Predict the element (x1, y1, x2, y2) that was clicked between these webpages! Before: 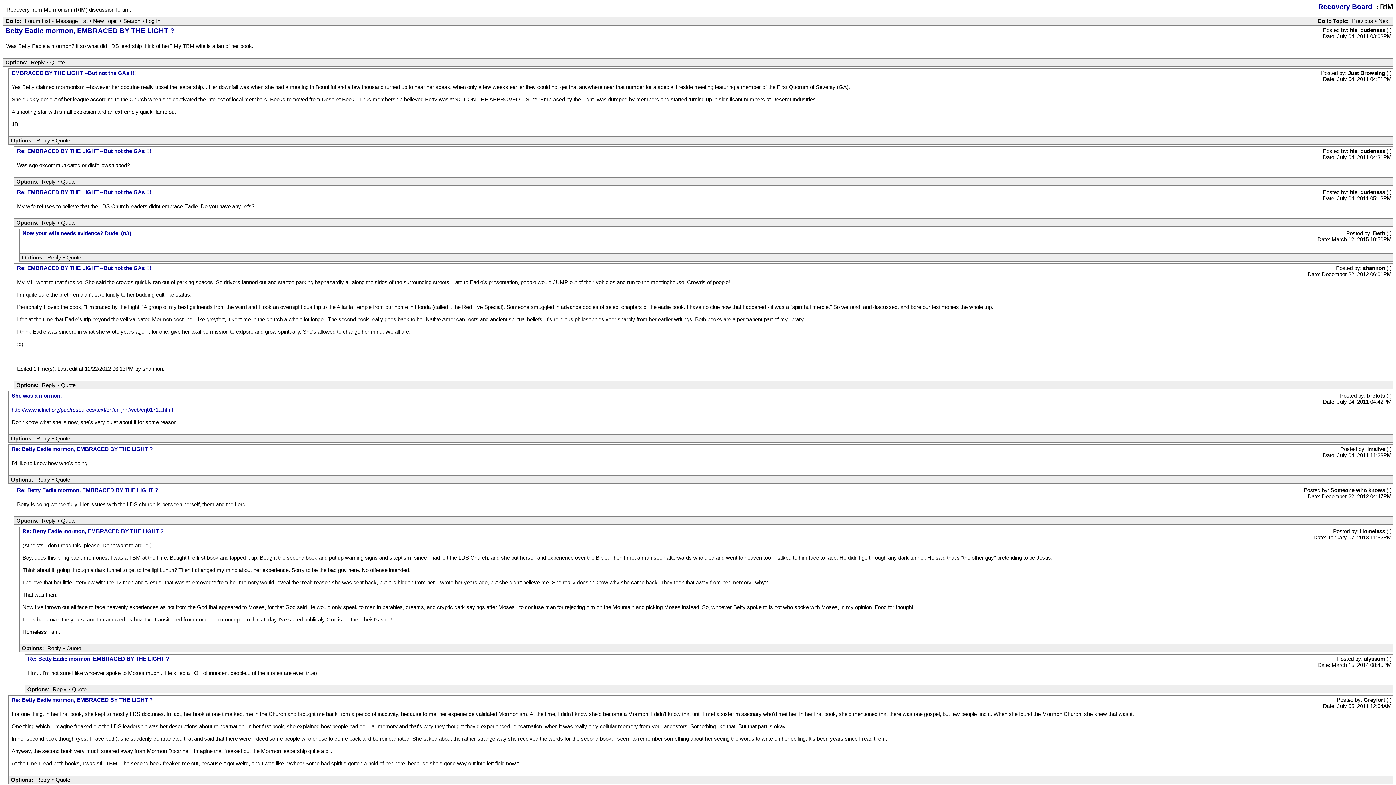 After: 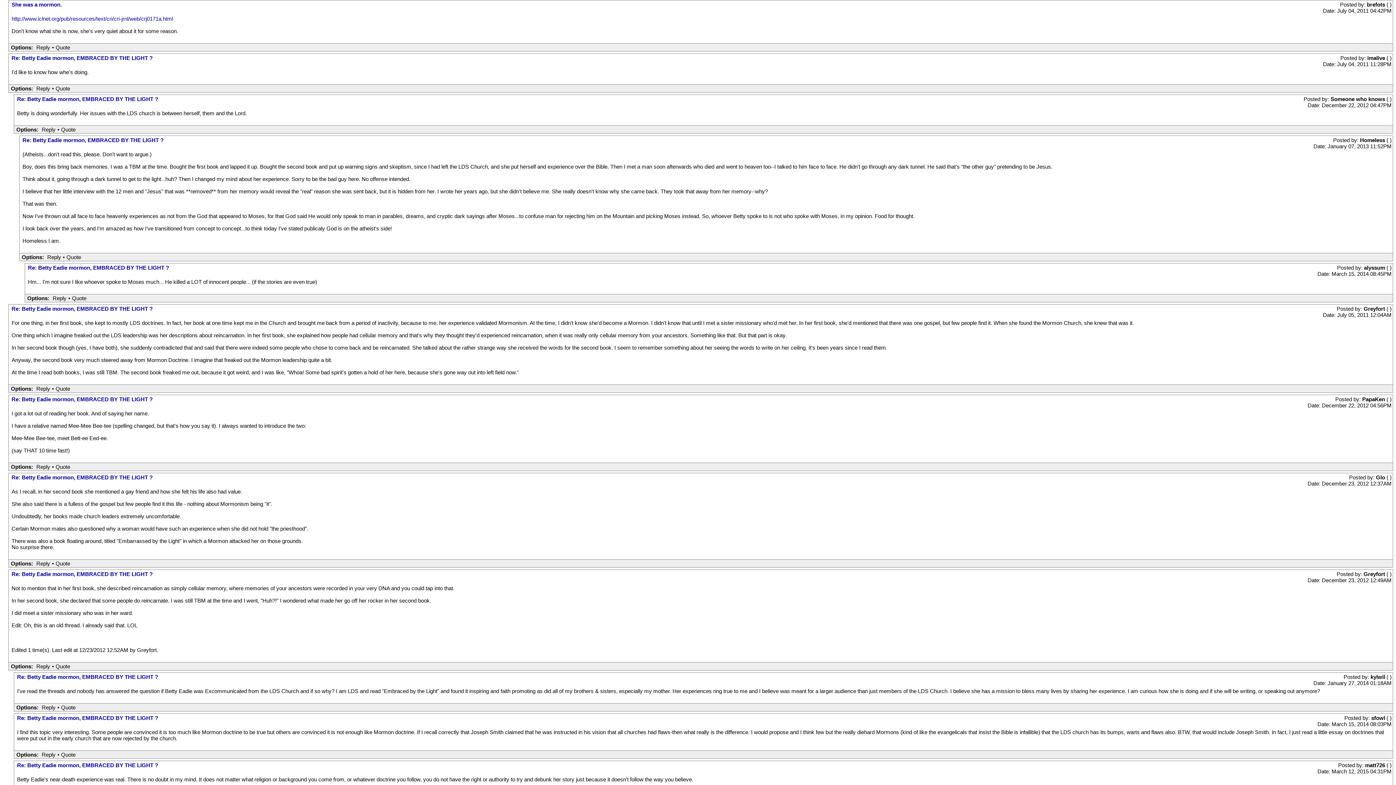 Action: label: She was a mormon. bbox: (11, 392, 61, 398)